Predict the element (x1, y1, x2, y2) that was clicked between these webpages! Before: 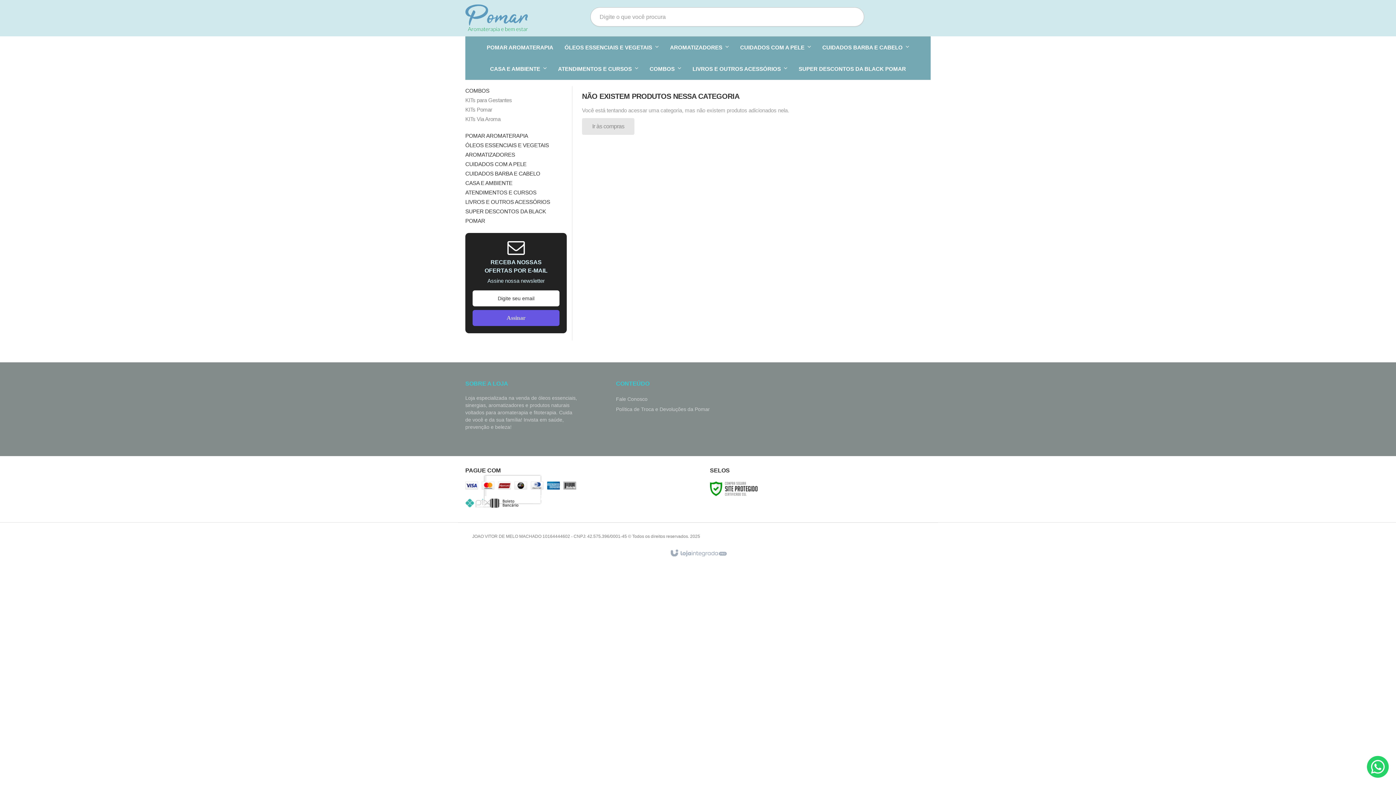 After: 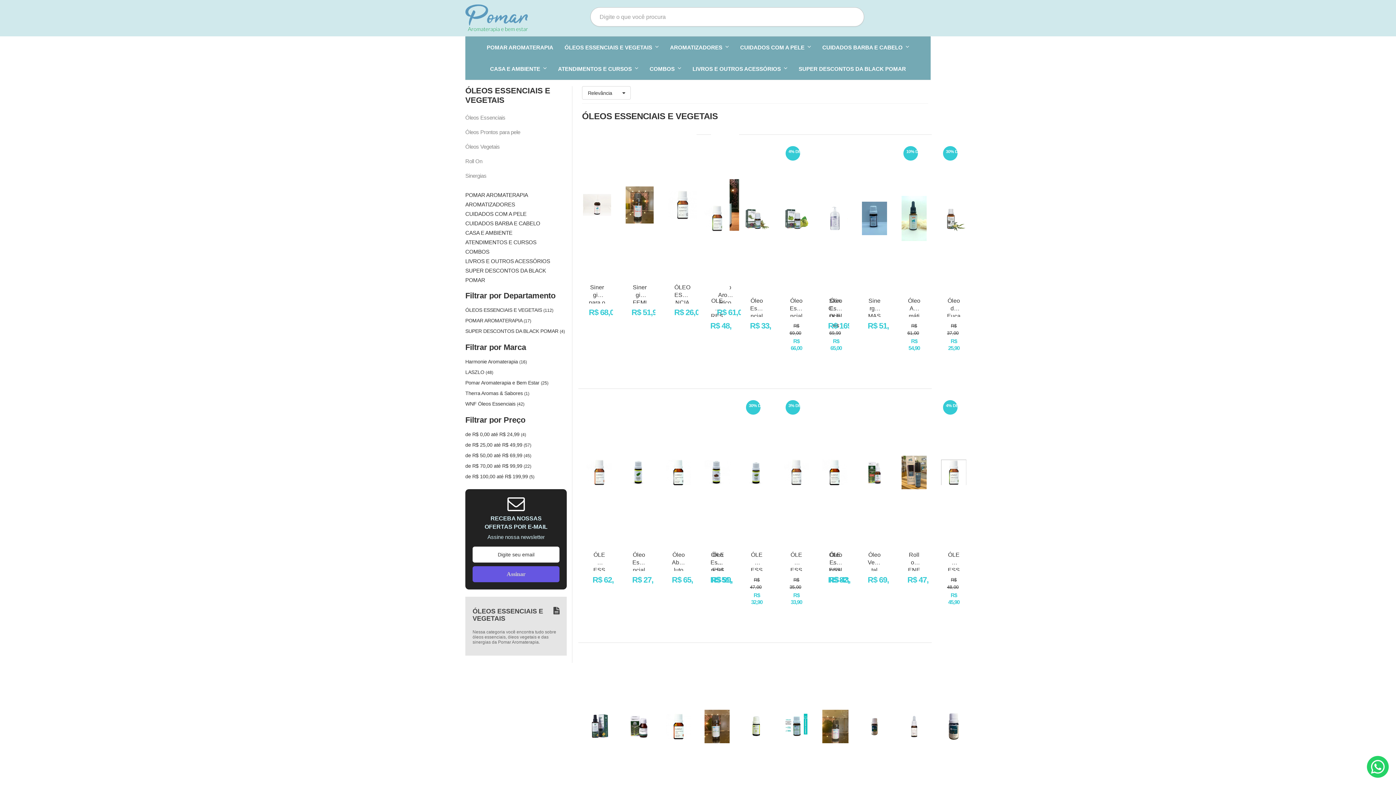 Action: bbox: (465, 140, 567, 150) label: ÓLEOS ESSENCIAIS E VEGETAIS